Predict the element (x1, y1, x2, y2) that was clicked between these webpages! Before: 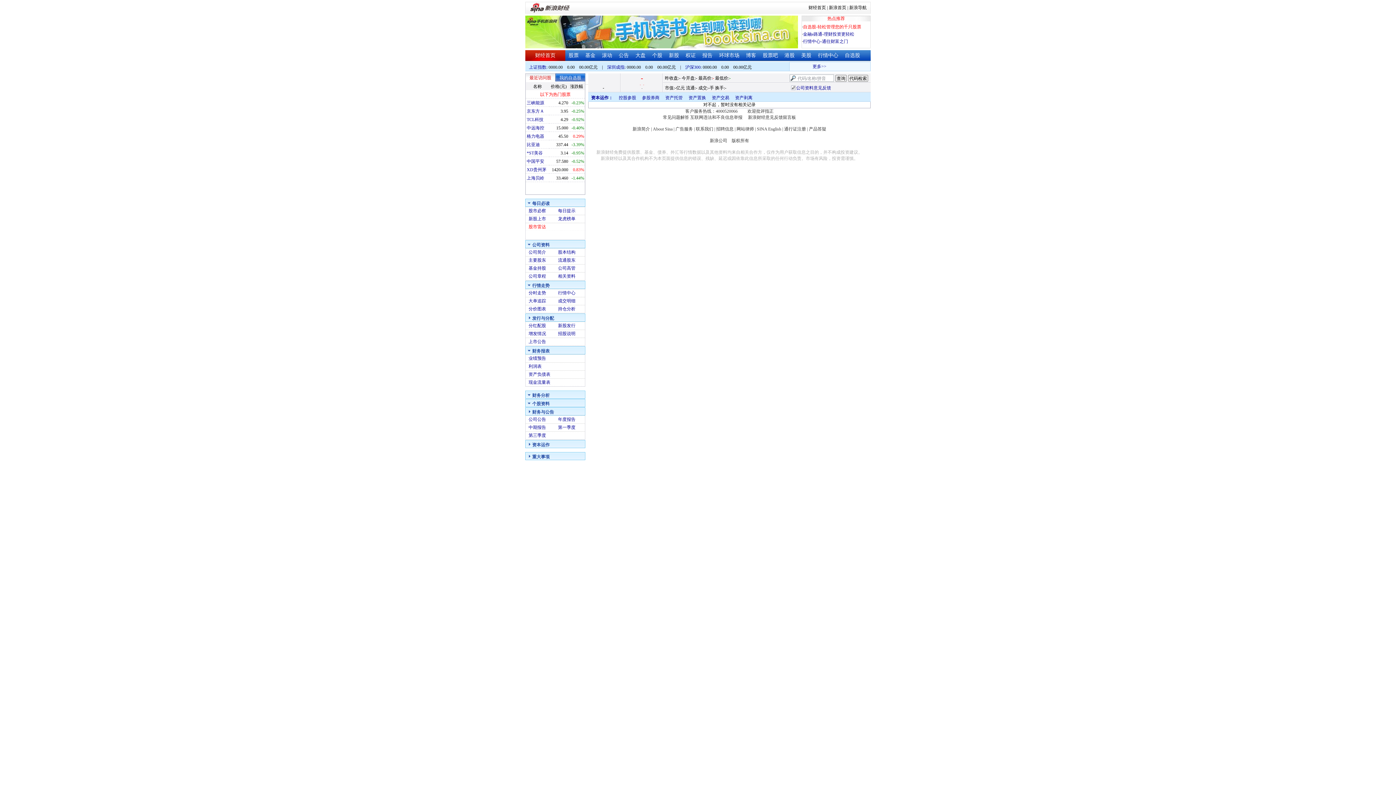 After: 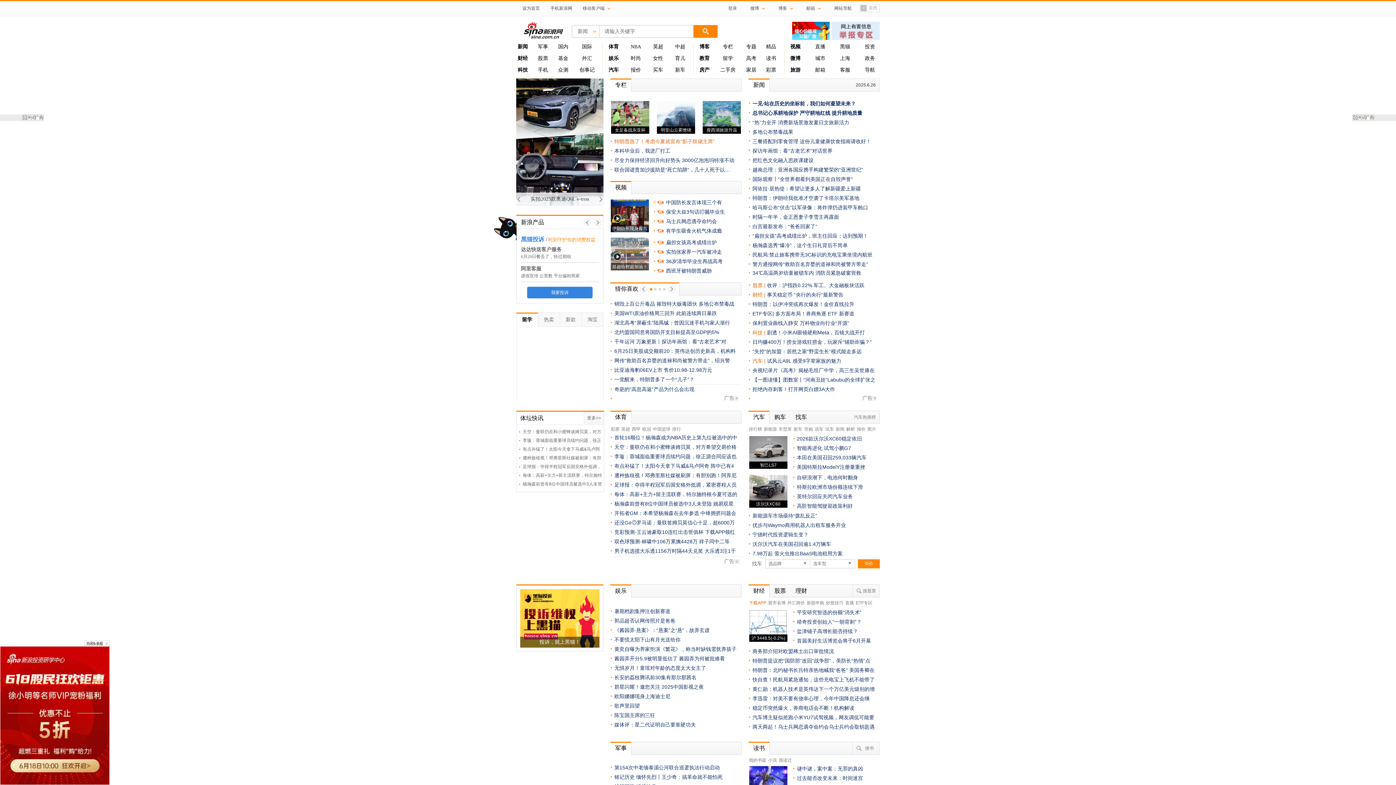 Action: bbox: (530, 2, 545, 13)